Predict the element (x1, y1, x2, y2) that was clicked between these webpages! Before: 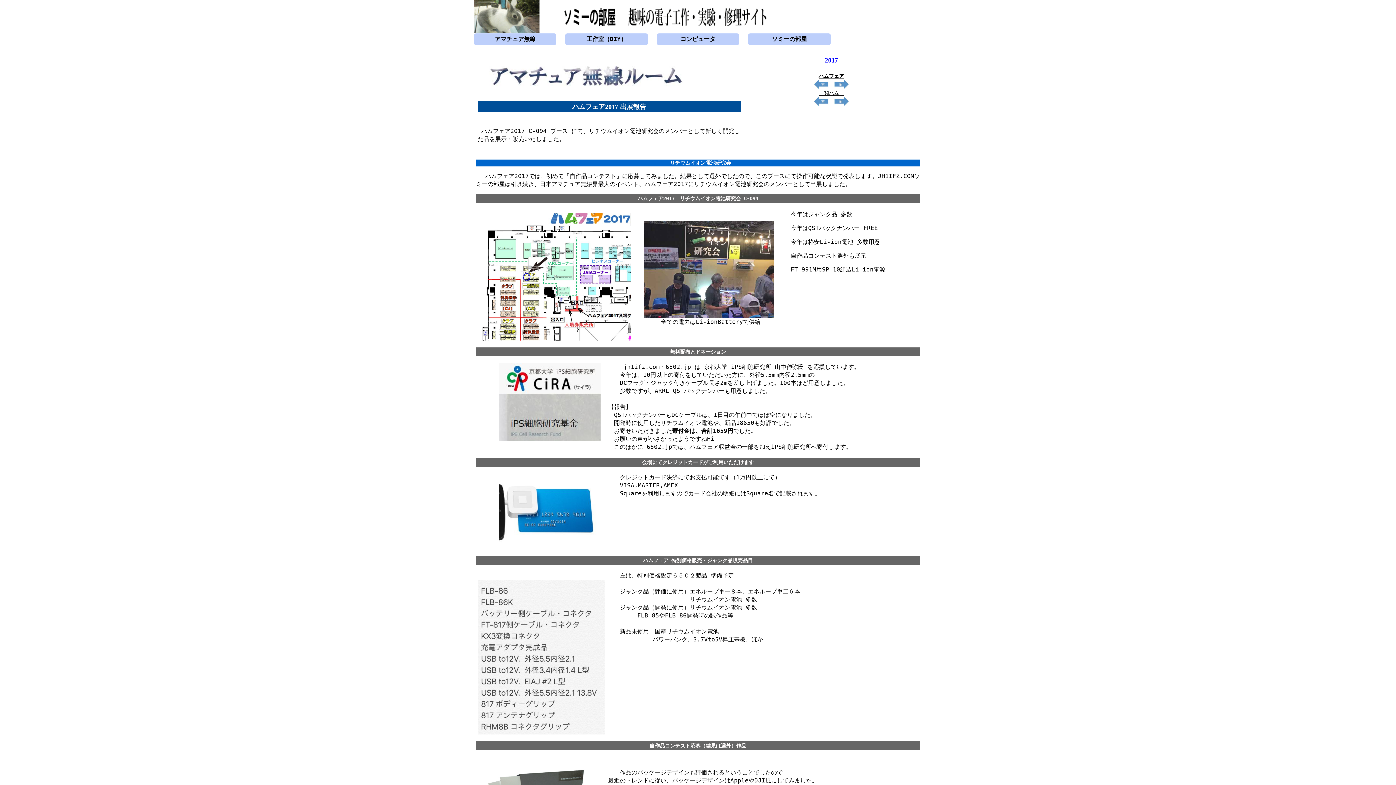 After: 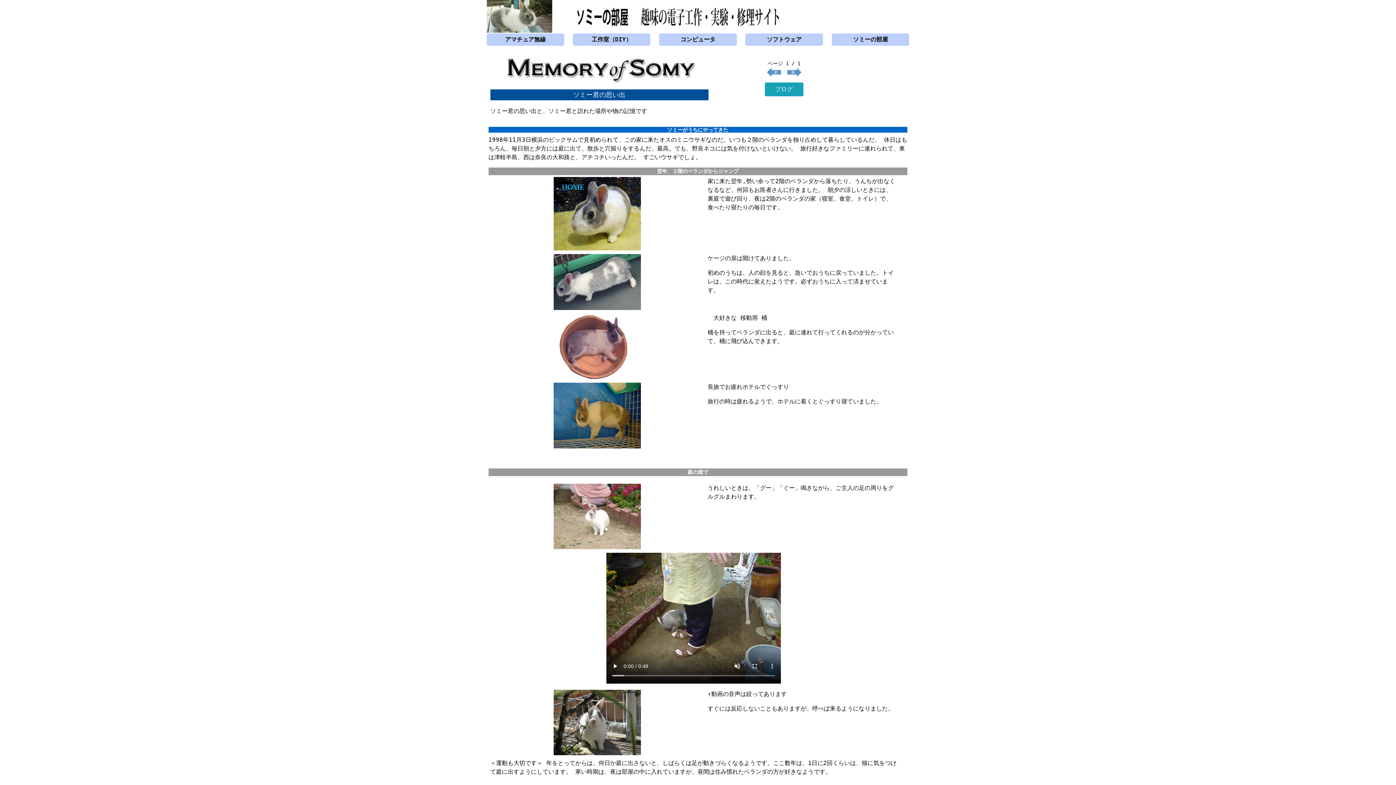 Action: bbox: (772, 35, 807, 42) label: ソミーの部屋